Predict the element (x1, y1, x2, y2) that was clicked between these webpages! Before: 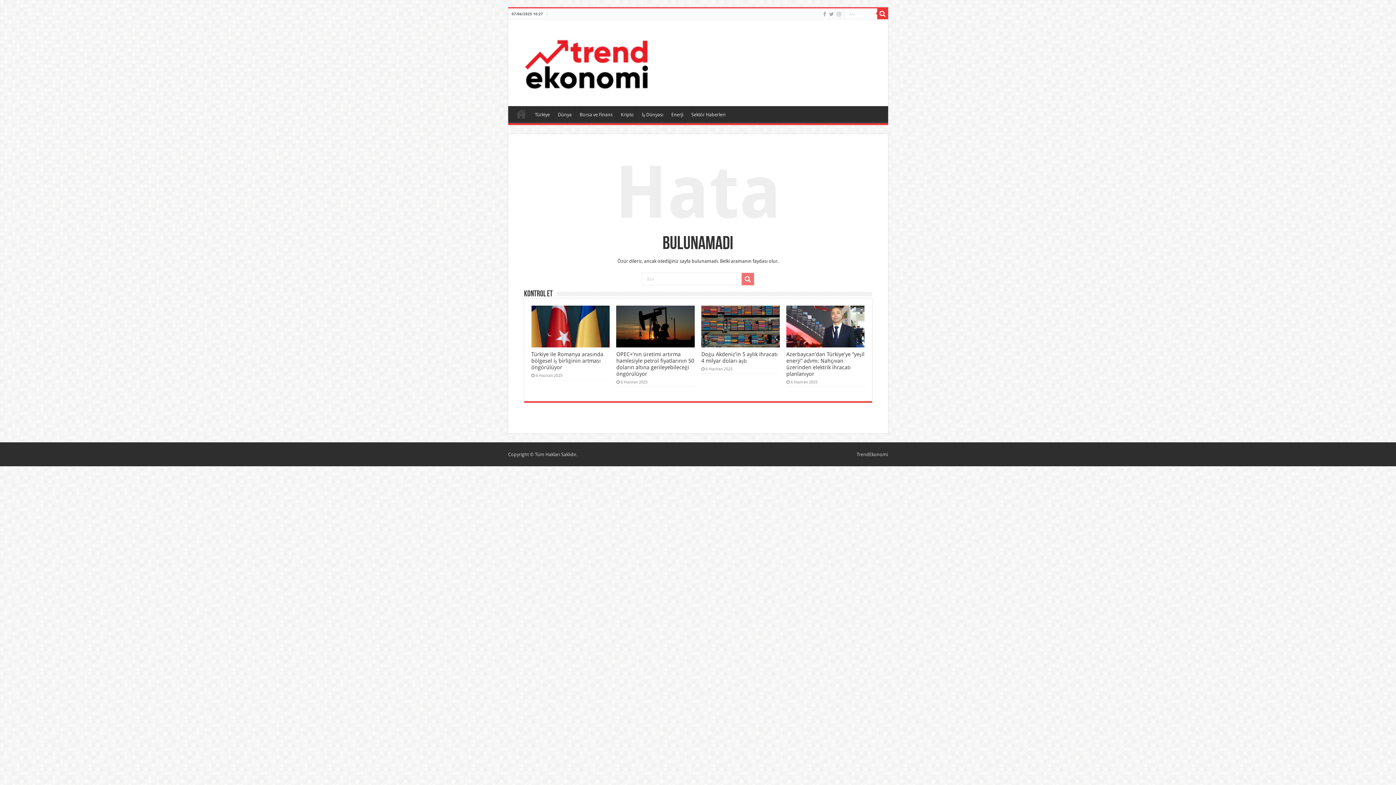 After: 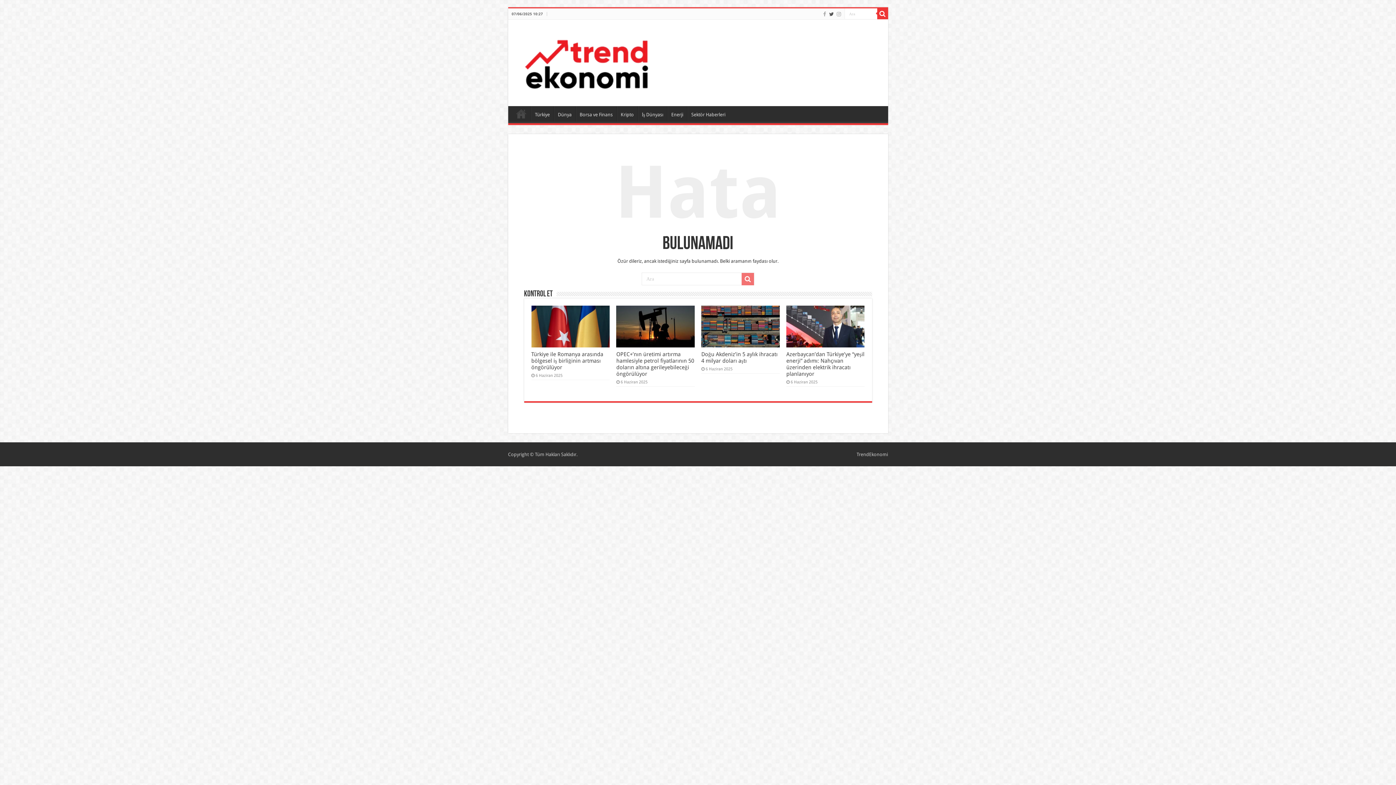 Action: bbox: (828, 9, 834, 18)